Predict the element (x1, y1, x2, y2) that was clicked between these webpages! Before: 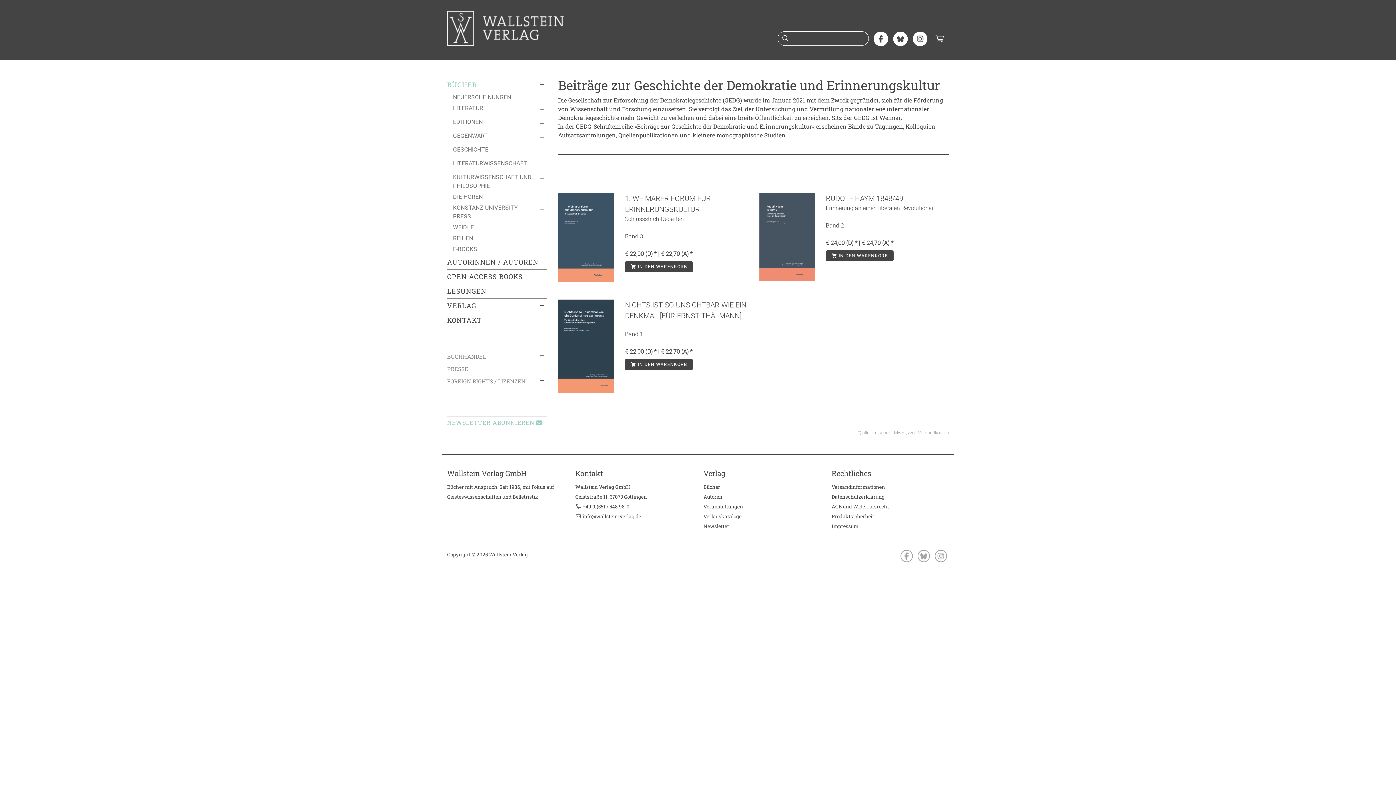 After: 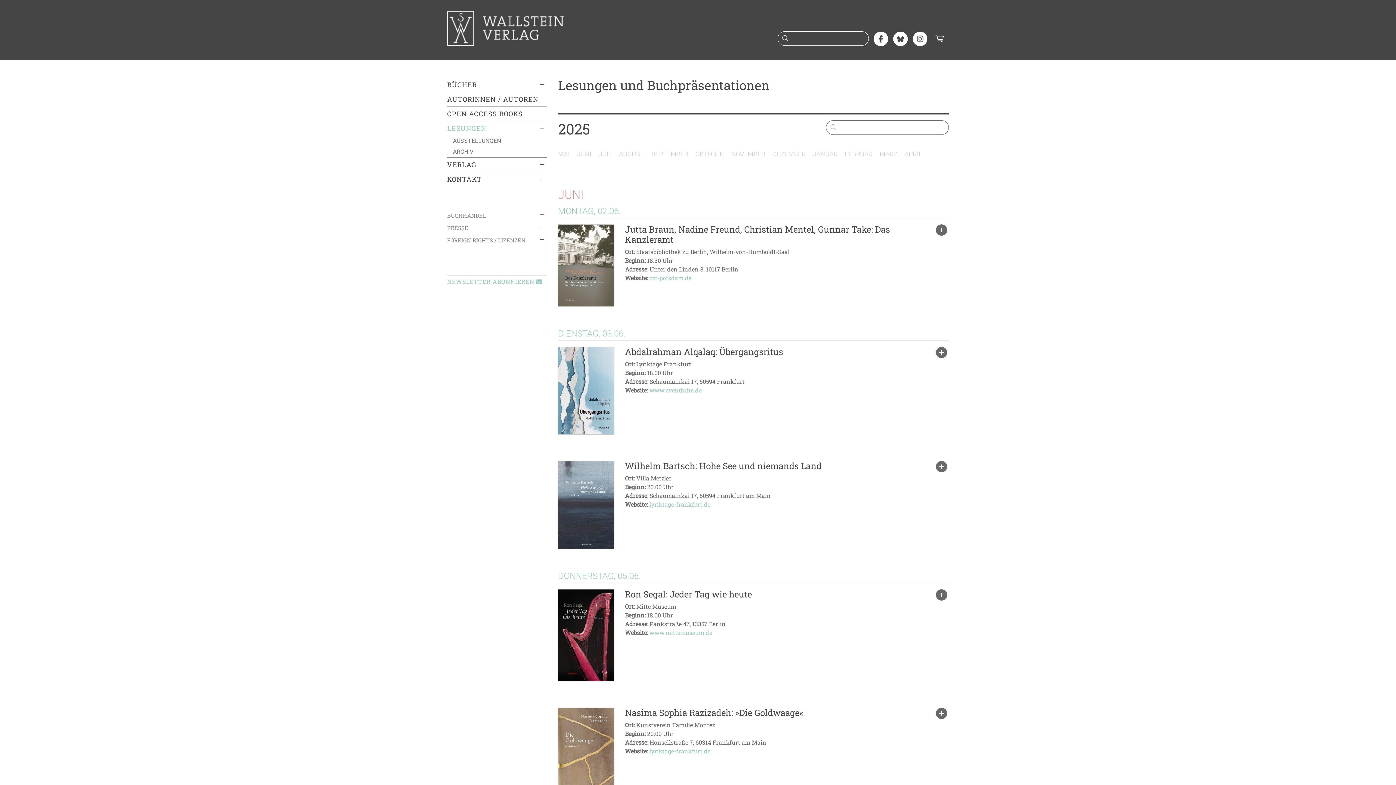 Action: bbox: (447, 284, 547, 298) label: LESUNGEN